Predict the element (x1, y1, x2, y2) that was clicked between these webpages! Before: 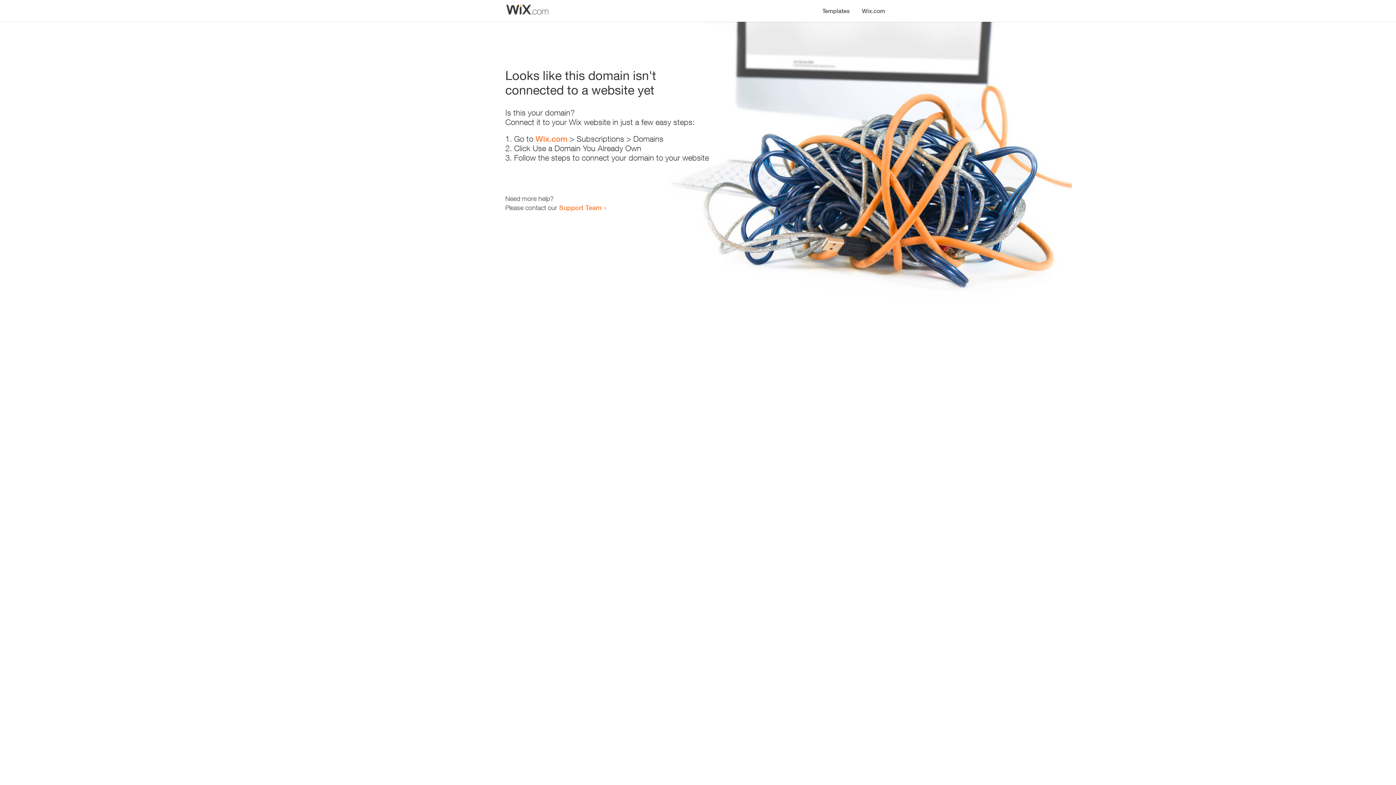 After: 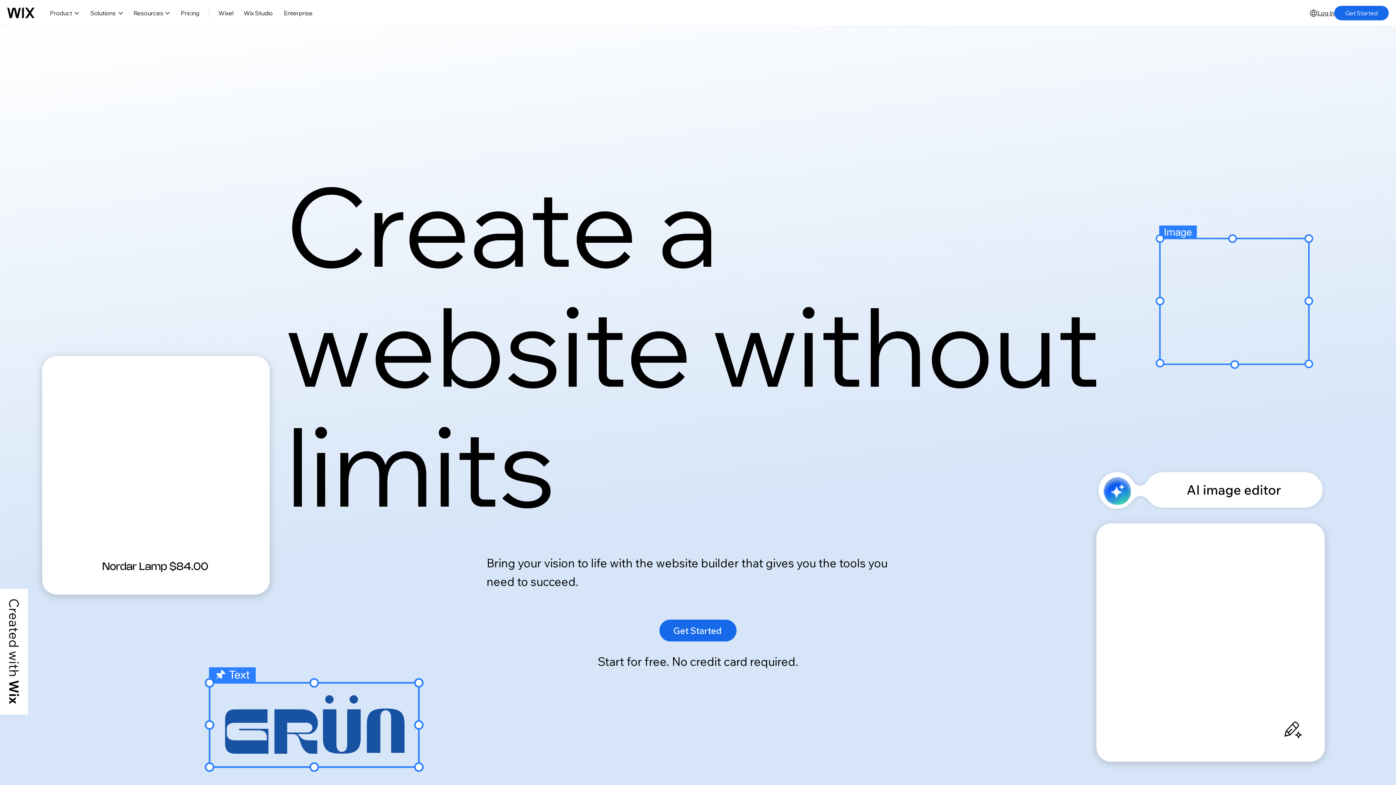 Action: label: Wix.com bbox: (535, 134, 567, 143)